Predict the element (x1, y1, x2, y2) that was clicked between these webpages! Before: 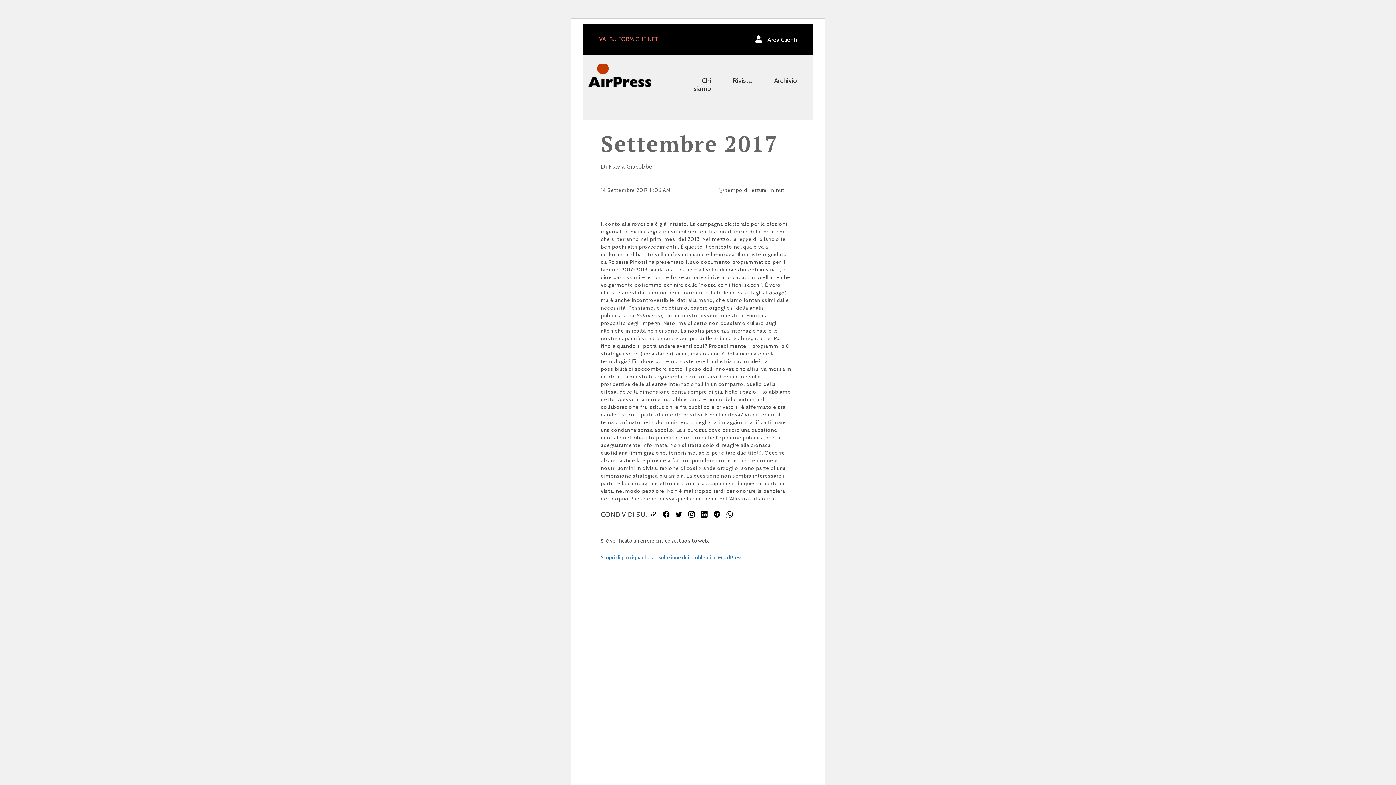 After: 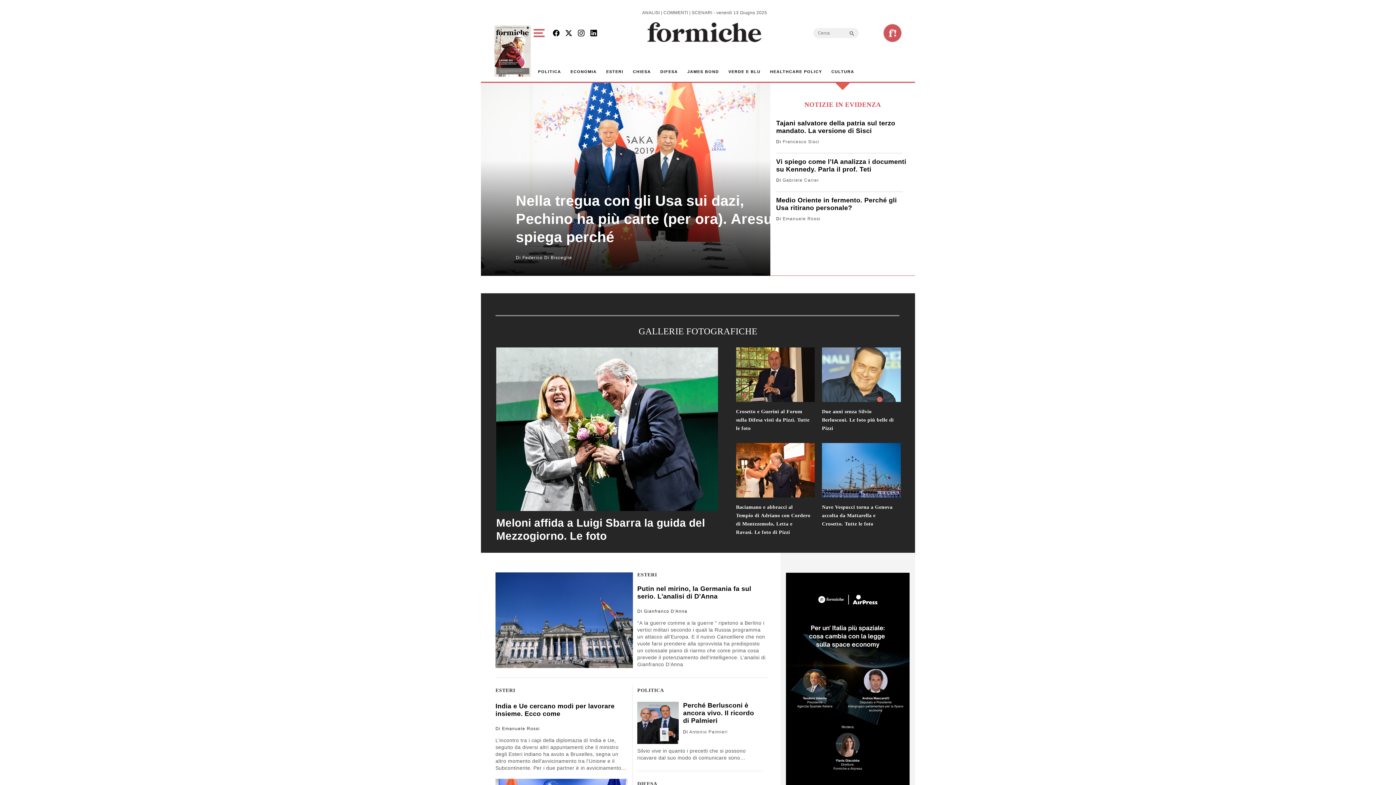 Action: label: VAI SU FORMICHE.NET bbox: (599, 35, 658, 43)